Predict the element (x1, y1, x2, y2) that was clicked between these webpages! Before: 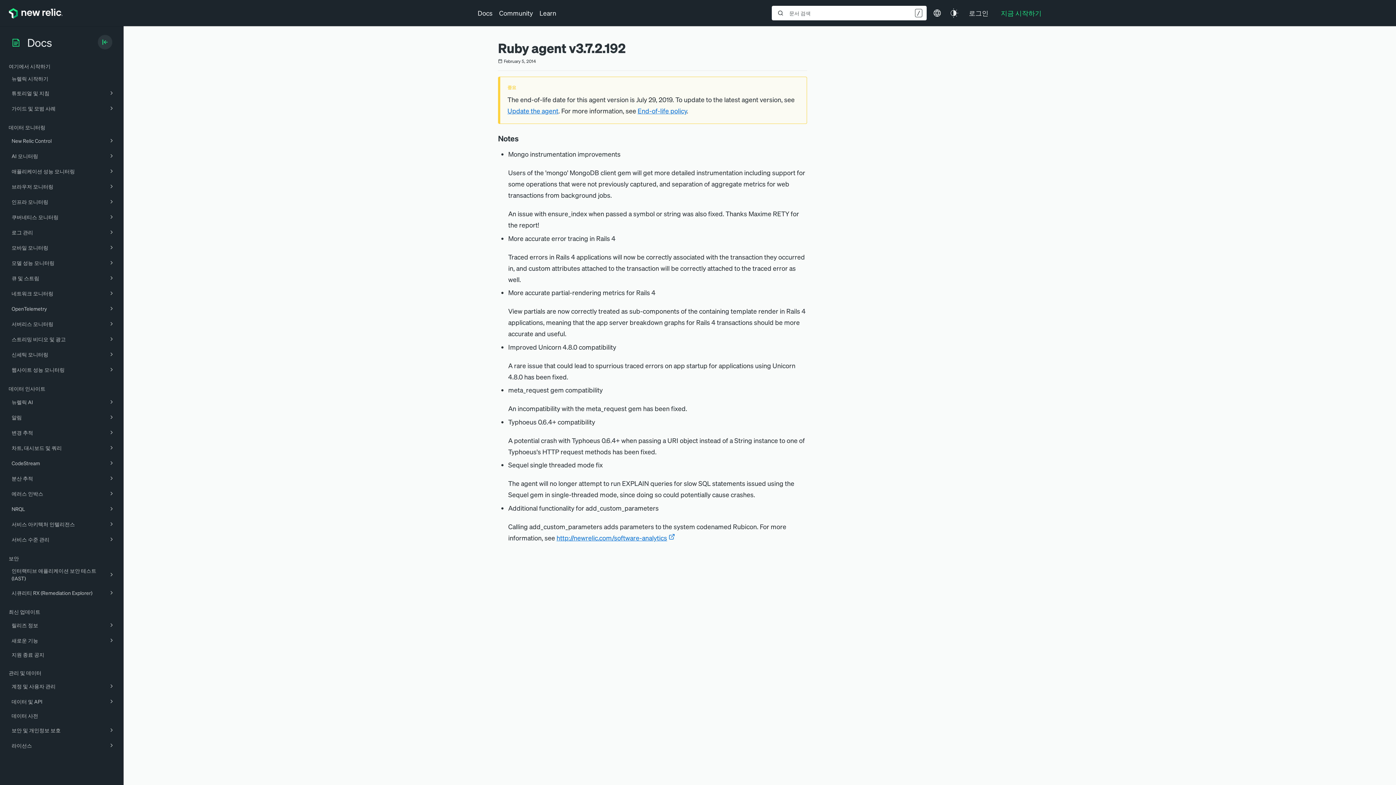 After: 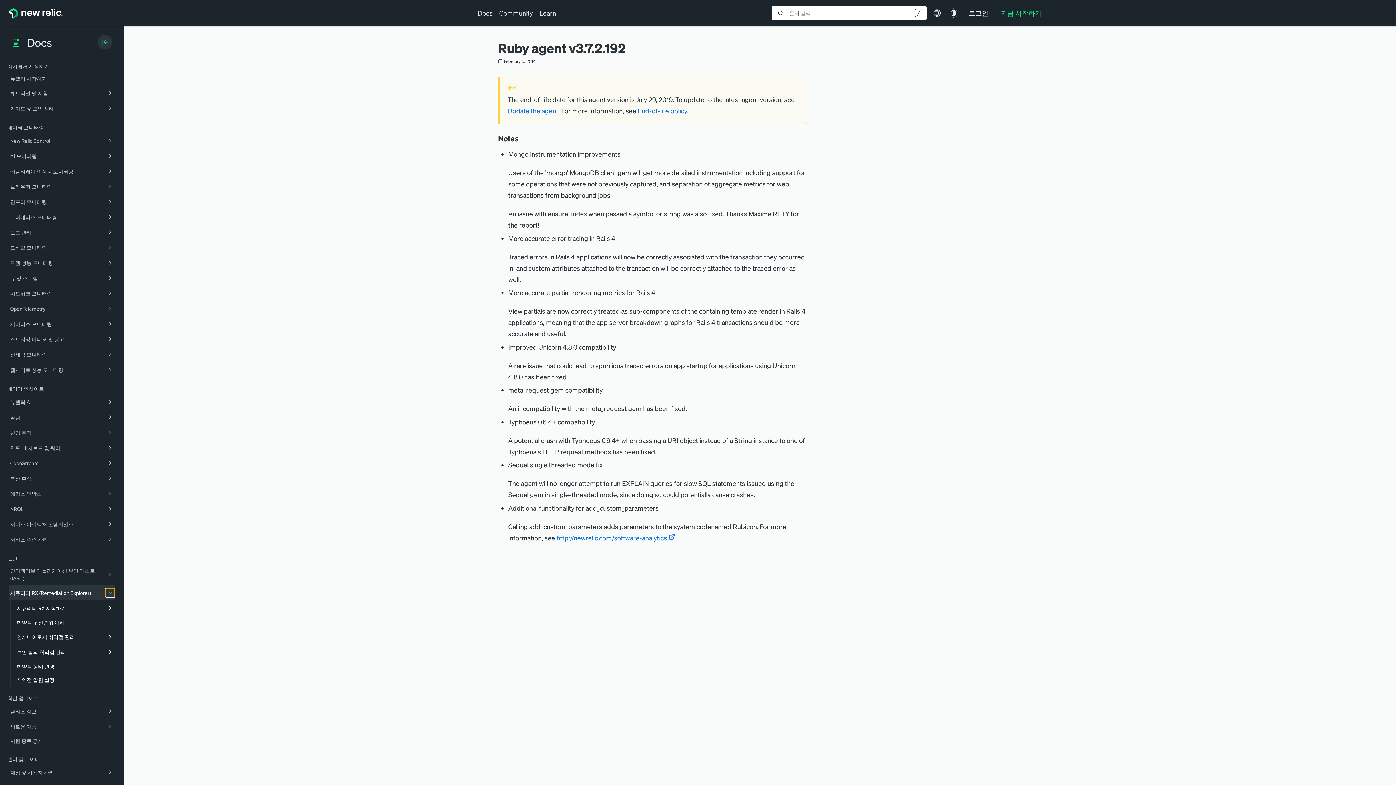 Action: bbox: (106, 588, 116, 597)